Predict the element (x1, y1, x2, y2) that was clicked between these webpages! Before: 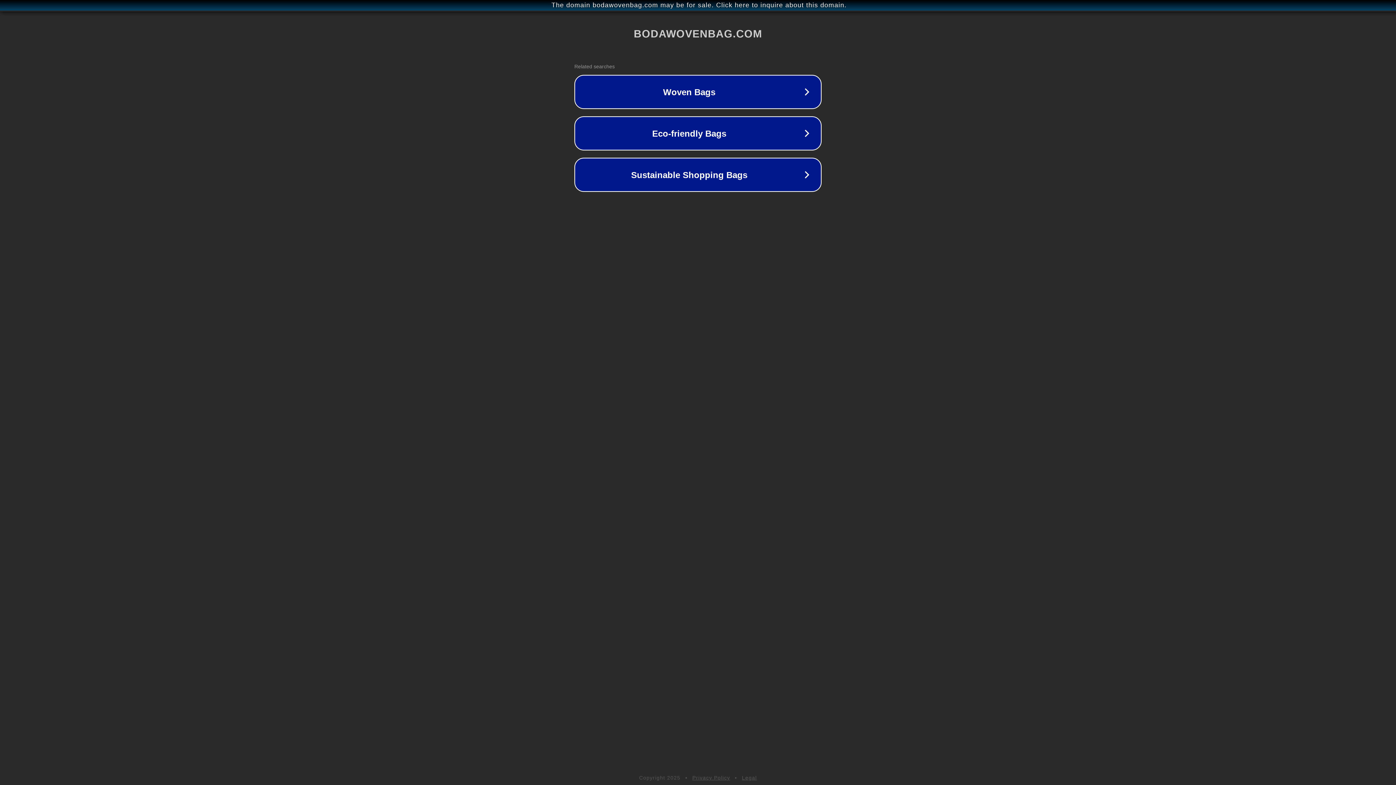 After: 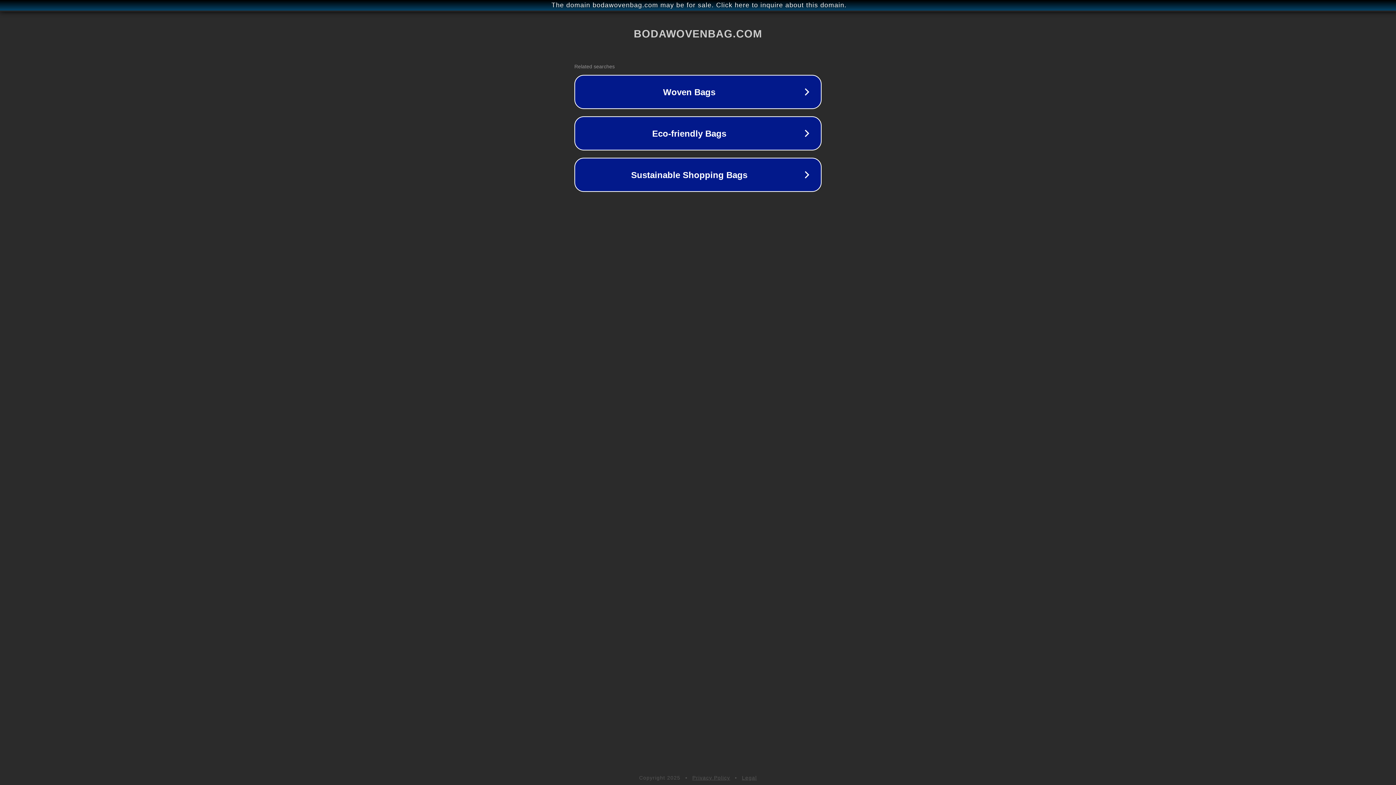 Action: label: Privacy Policy bbox: (692, 775, 730, 781)